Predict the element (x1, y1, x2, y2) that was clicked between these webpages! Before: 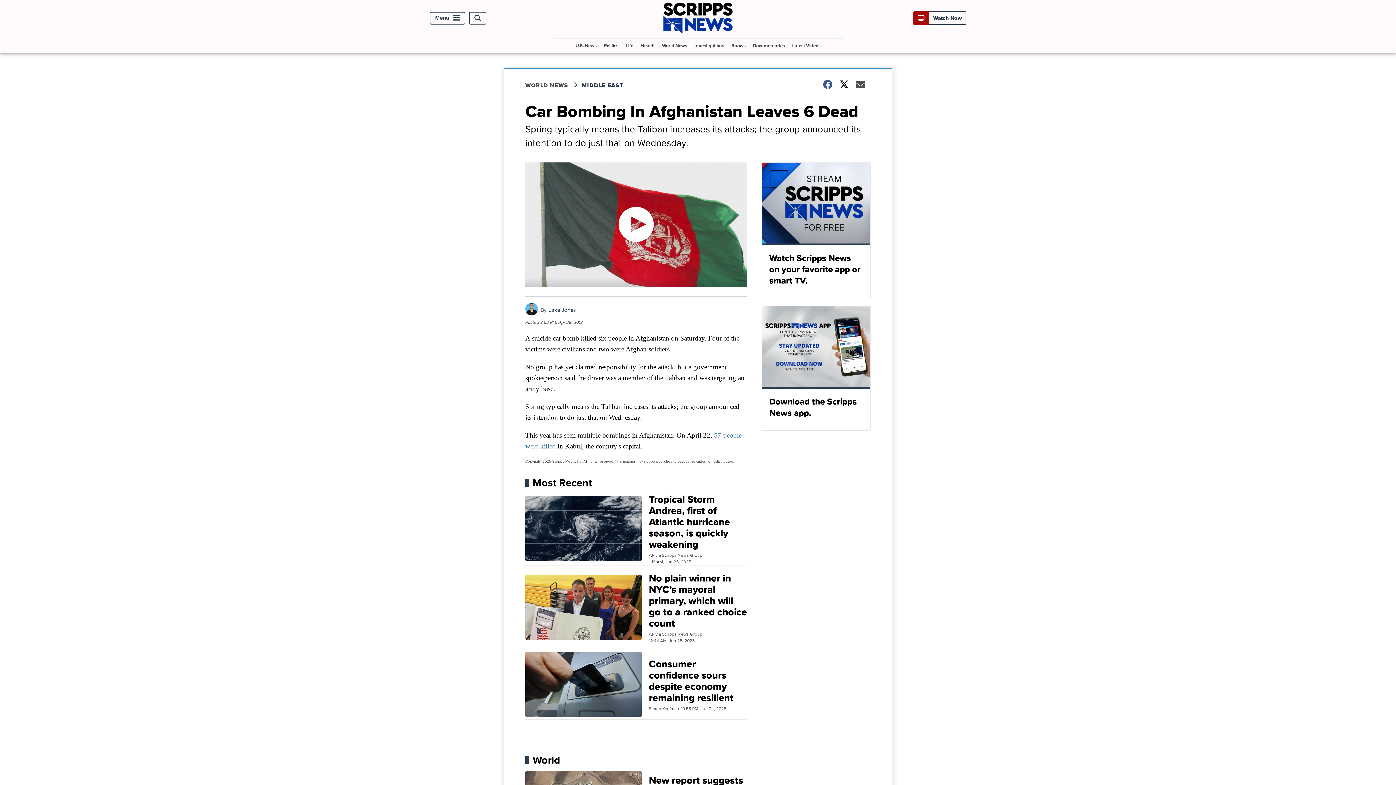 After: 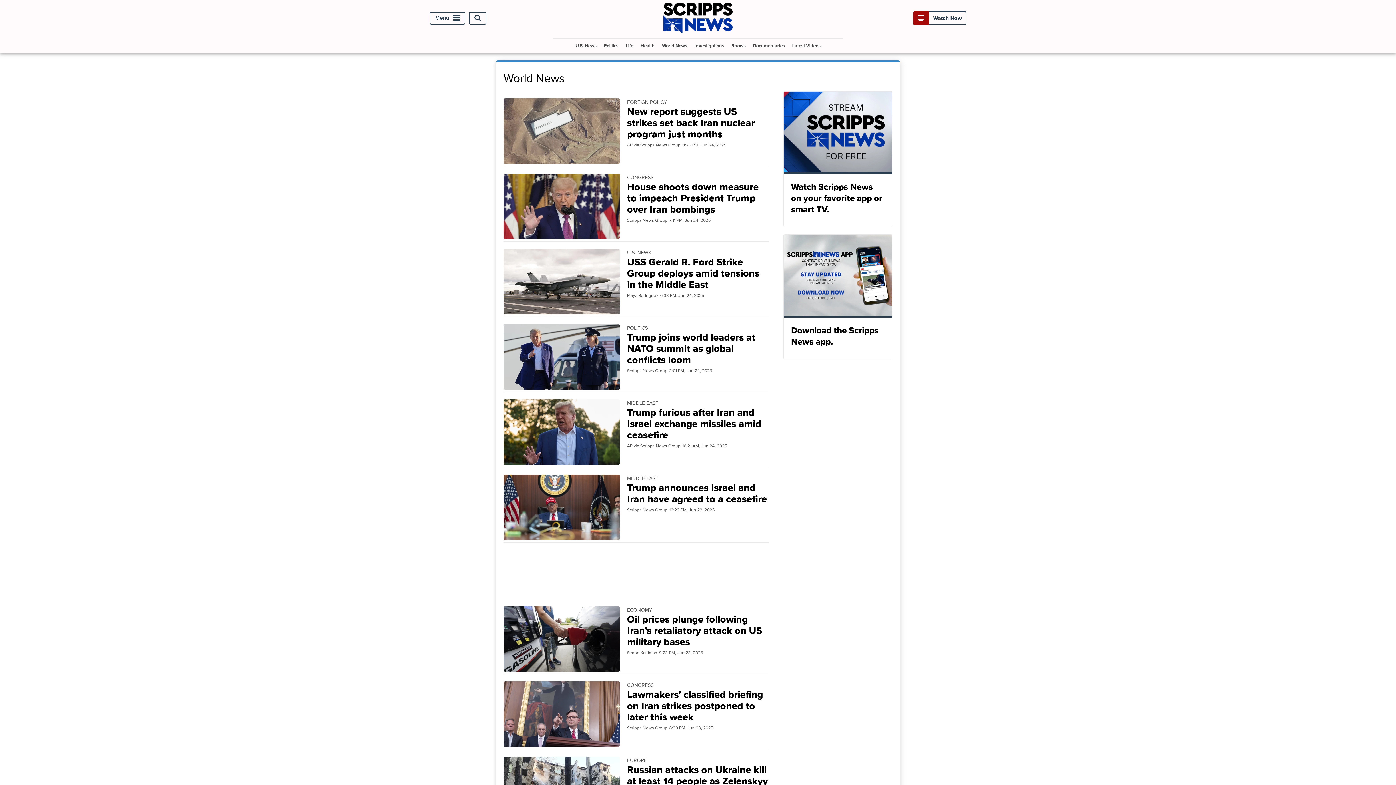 Action: label: World News bbox: (659, 38, 690, 52)